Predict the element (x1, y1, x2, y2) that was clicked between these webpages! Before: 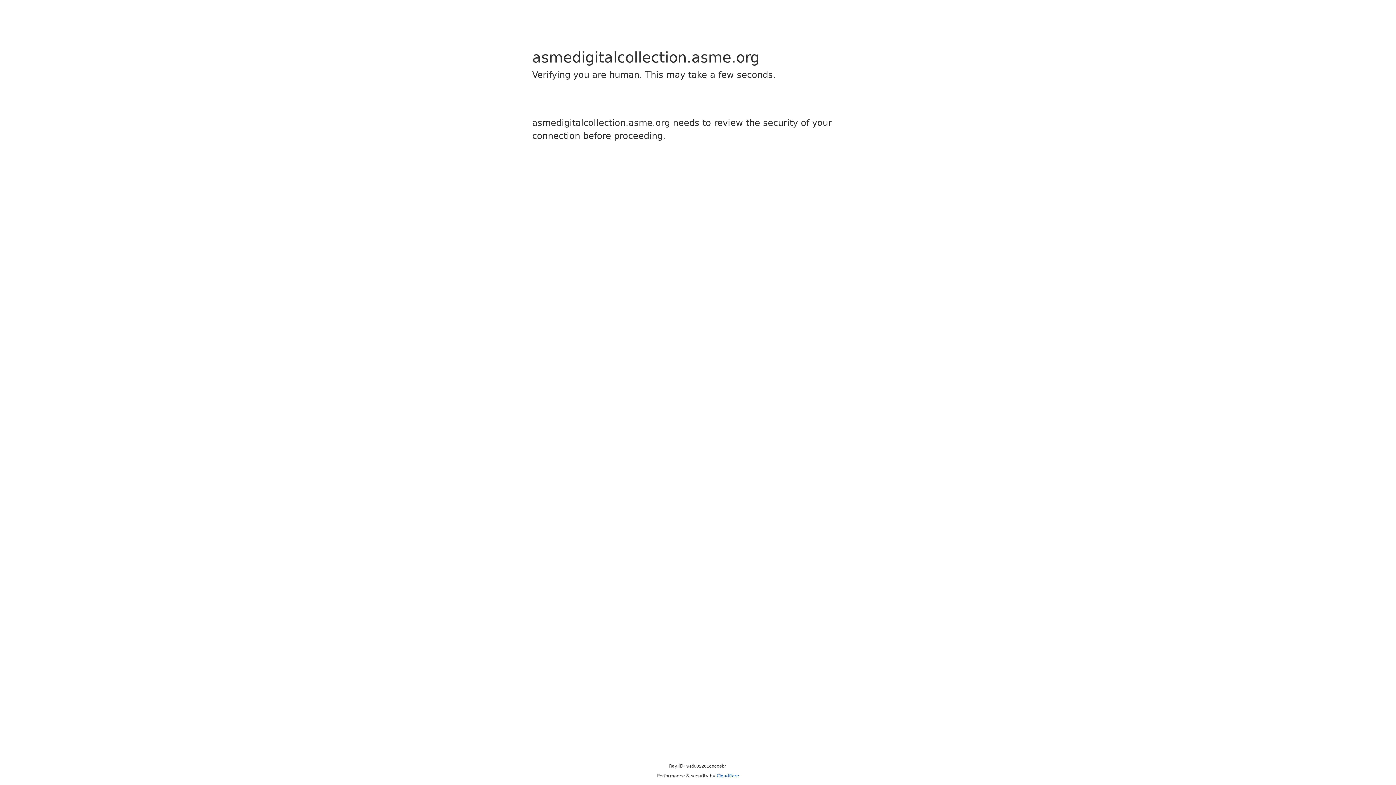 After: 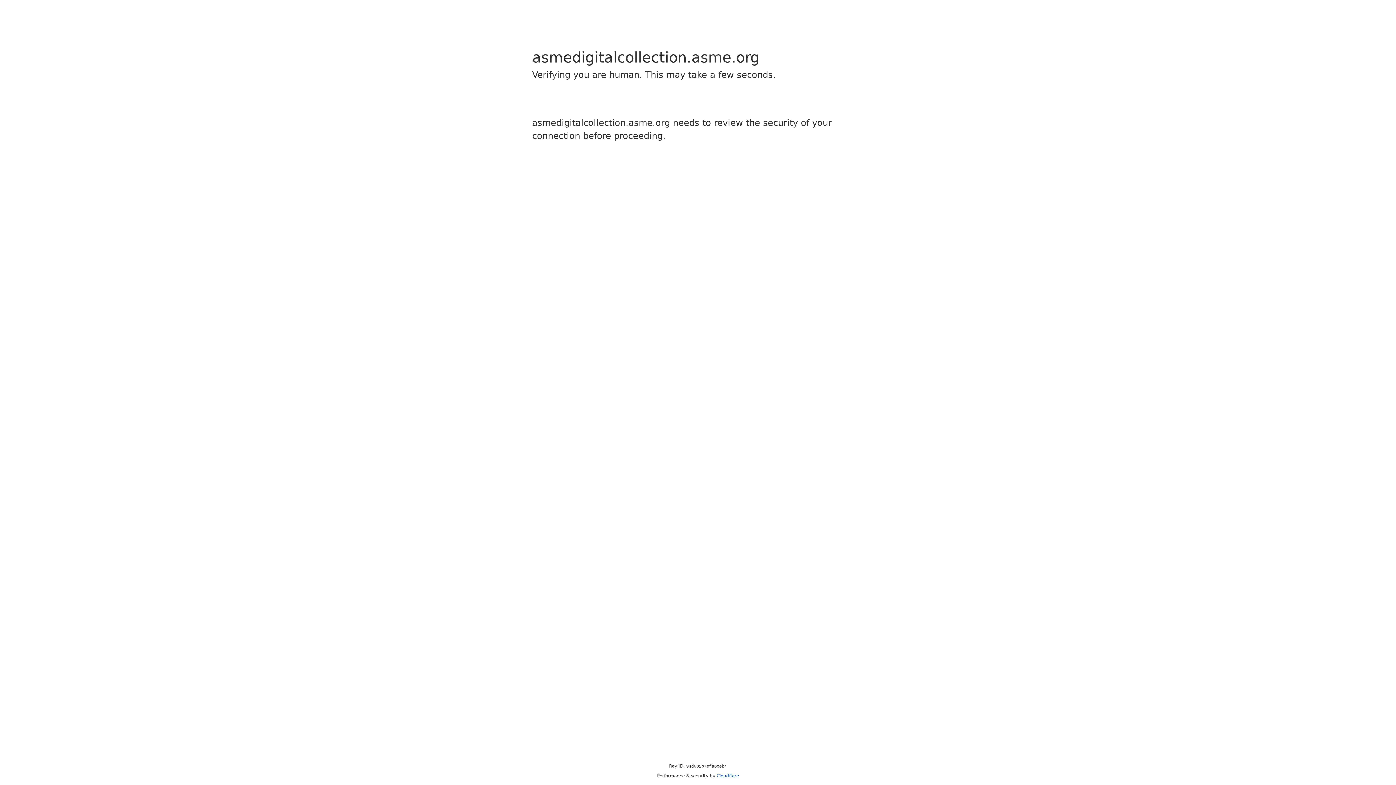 Action: label: Cloudflare bbox: (716, 773, 739, 778)